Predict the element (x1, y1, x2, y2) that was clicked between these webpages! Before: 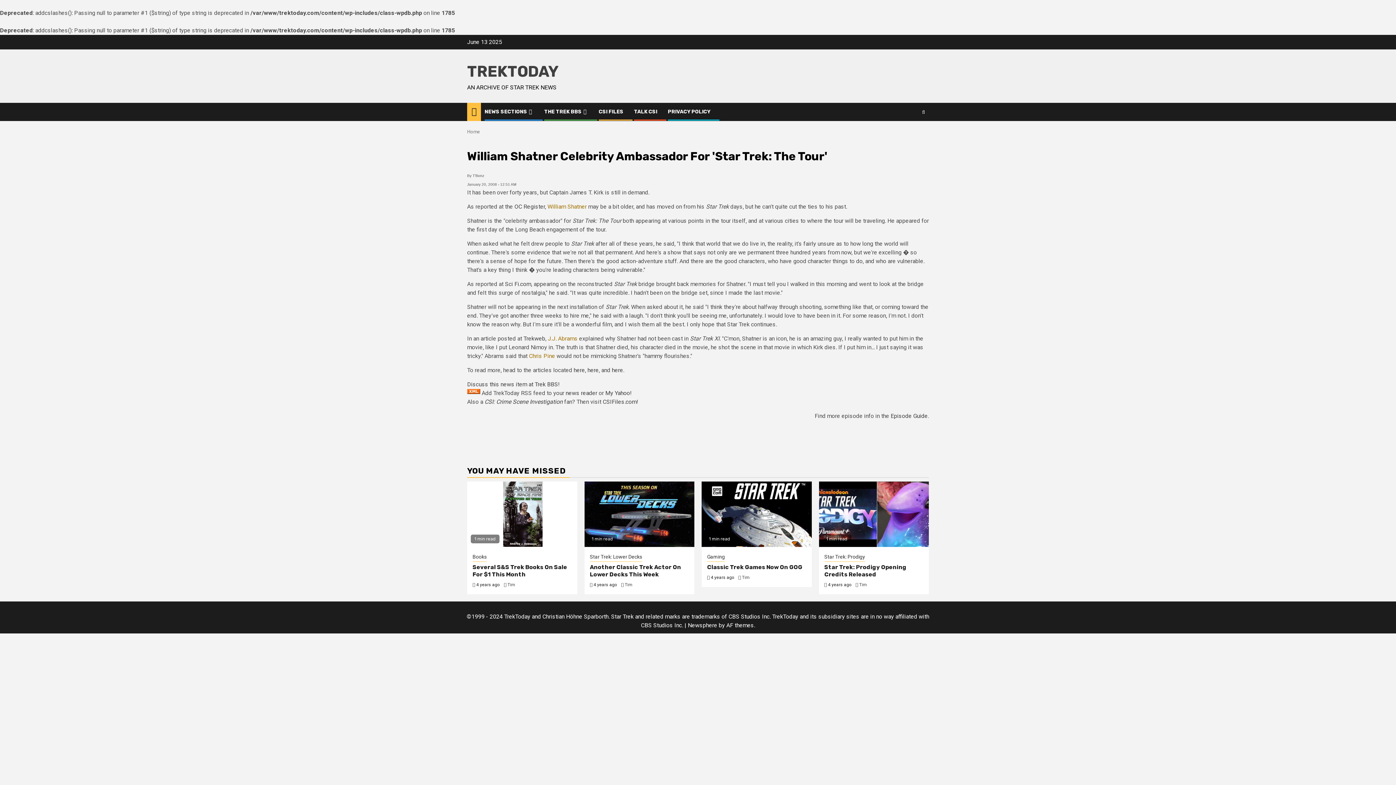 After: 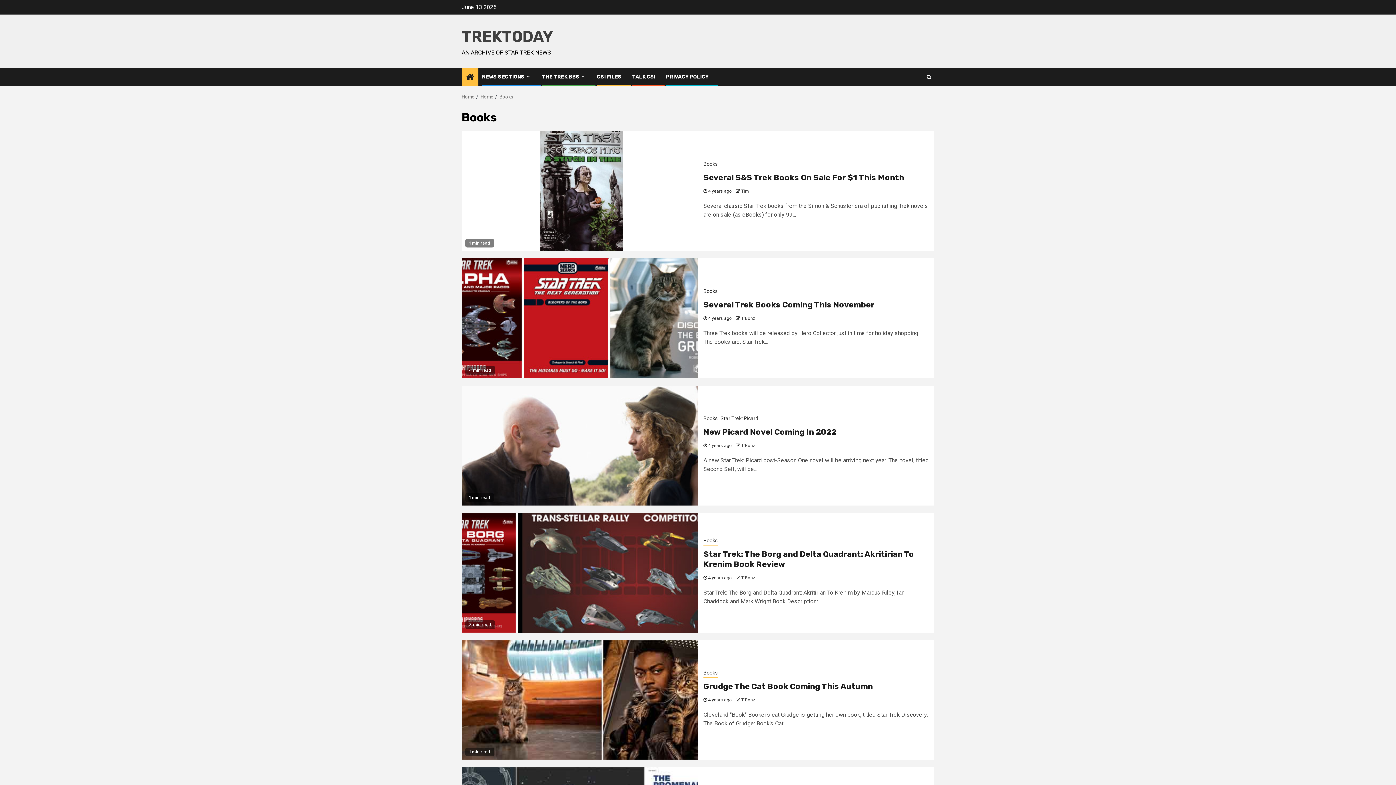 Action: label: Books bbox: (472, 553, 486, 562)